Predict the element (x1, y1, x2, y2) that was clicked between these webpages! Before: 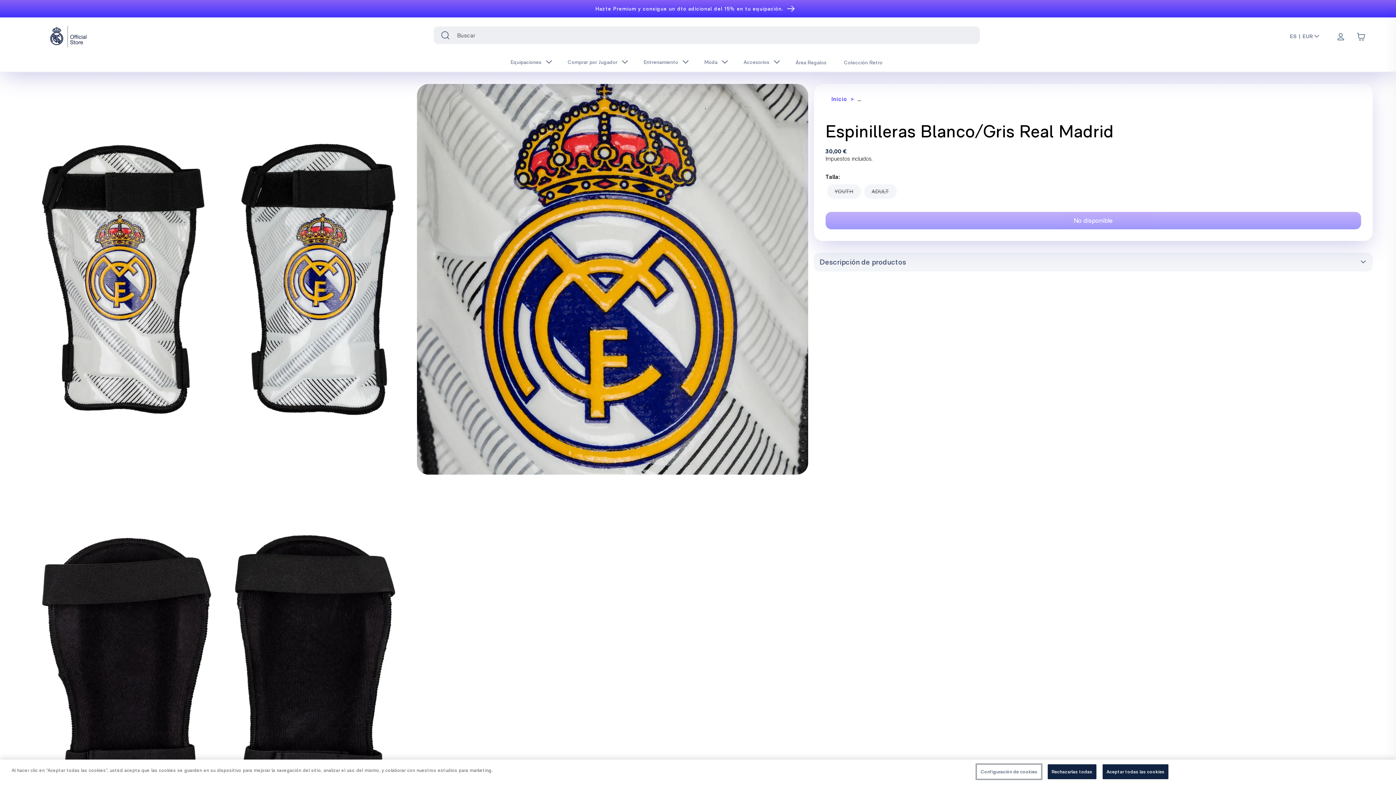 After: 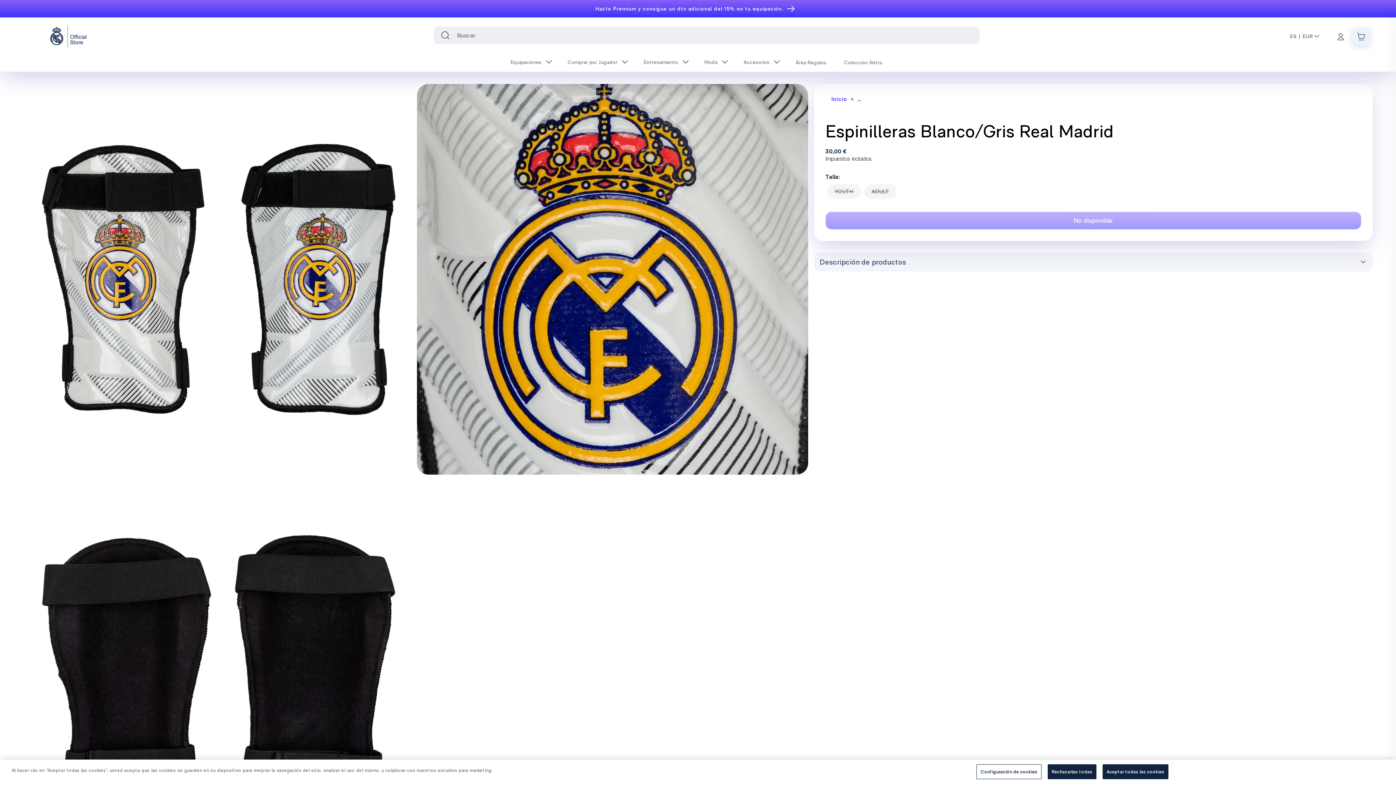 Action: bbox: (1352, 28, 1370, 45) label: Cart items: 0